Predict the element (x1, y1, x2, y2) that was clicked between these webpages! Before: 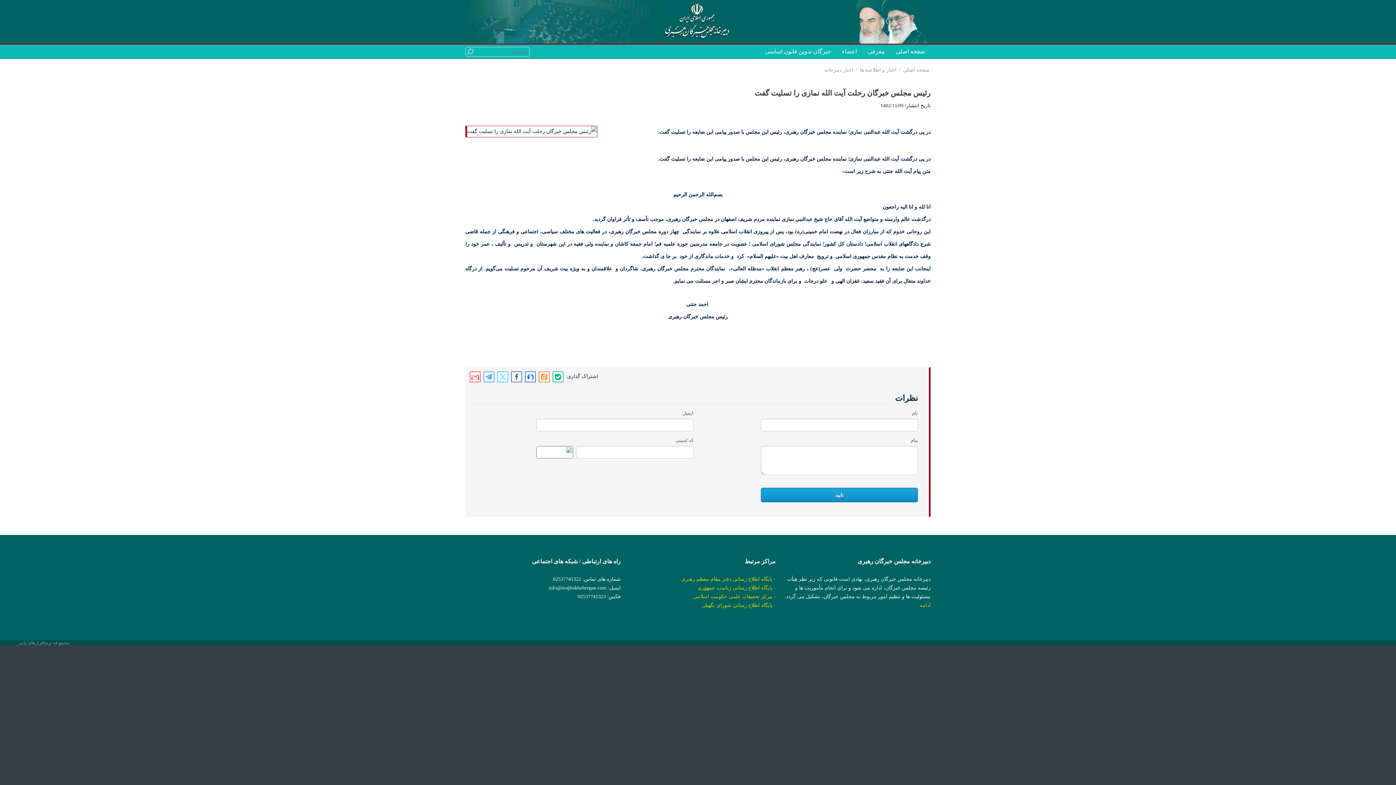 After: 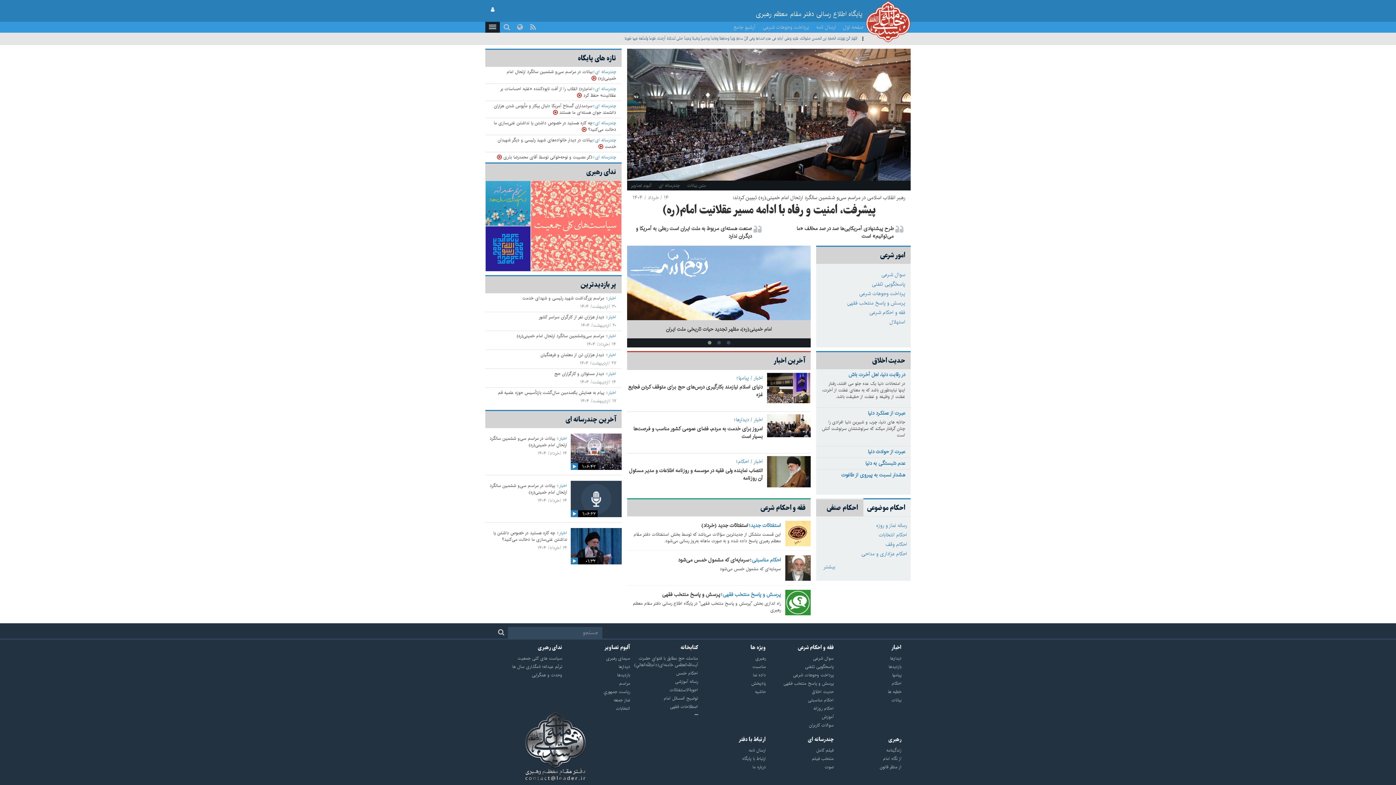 Action: label: - پایگاه اطلاع رسانی دفتر مقام معظم رهبری bbox: (681, 576, 775, 582)